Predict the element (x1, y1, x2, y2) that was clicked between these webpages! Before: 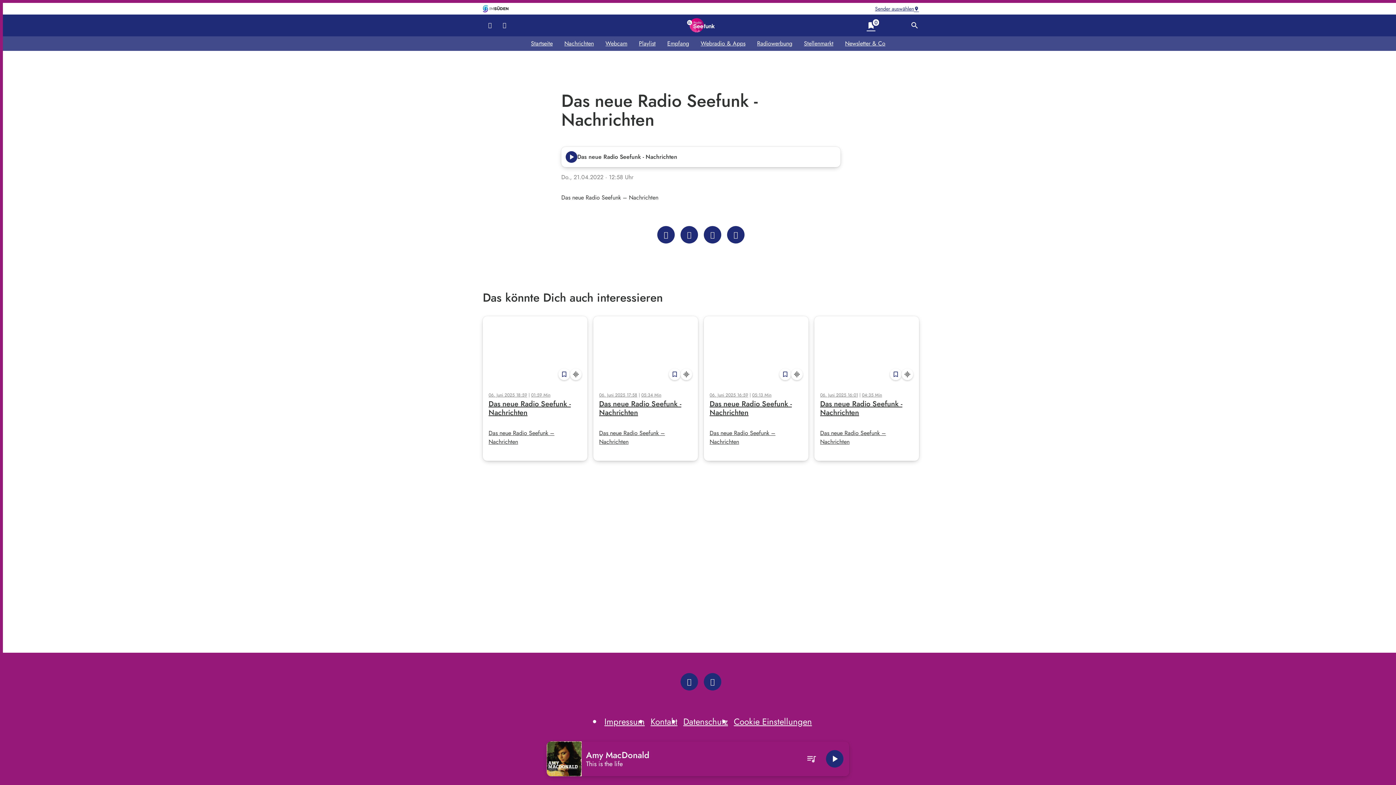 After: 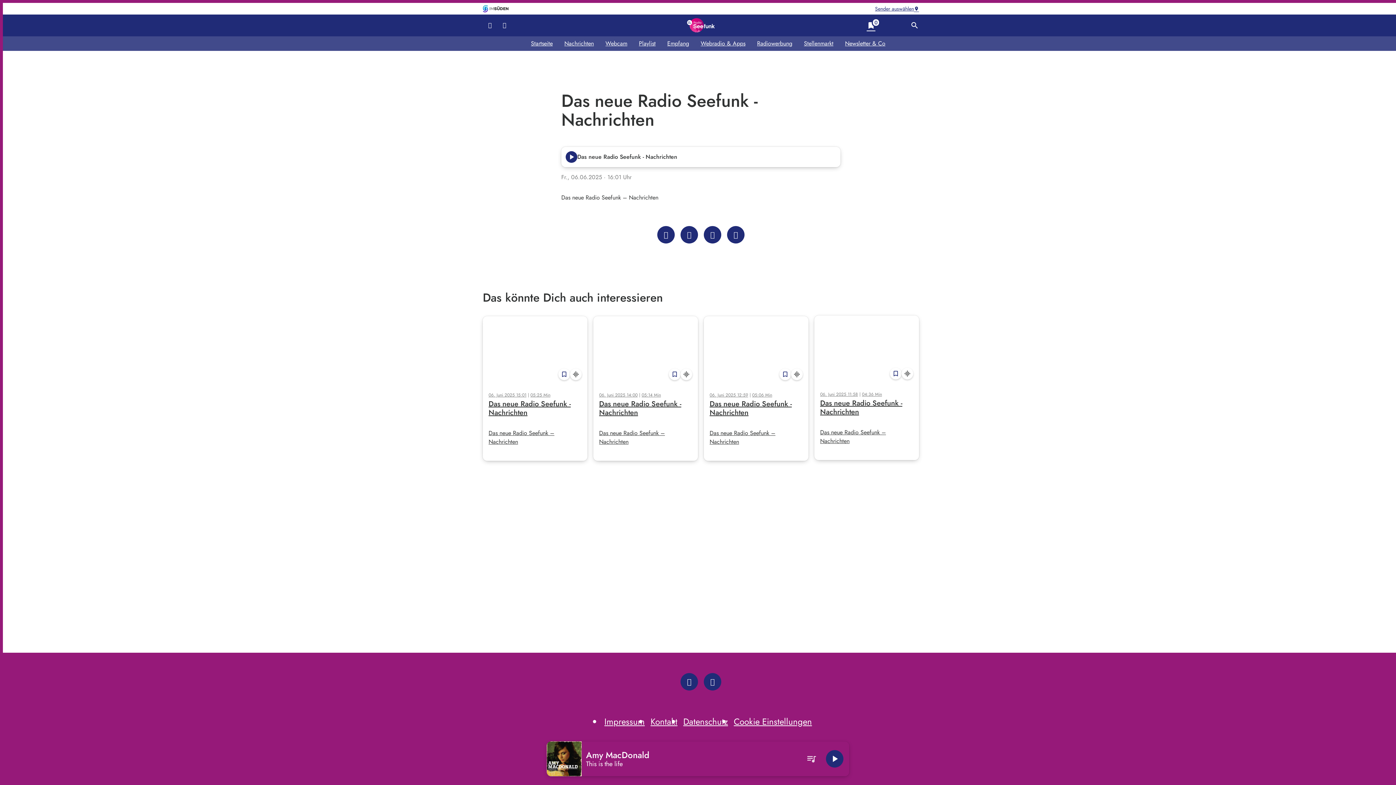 Action: label: bookmark_border
graphic_eq
06. Juni 2025 16:01|04:35 Min
Das neue Radio Seefunk - Nachrichten
Das neue Radio Seefunk – Nachrichten bbox: (814, 316, 919, 461)